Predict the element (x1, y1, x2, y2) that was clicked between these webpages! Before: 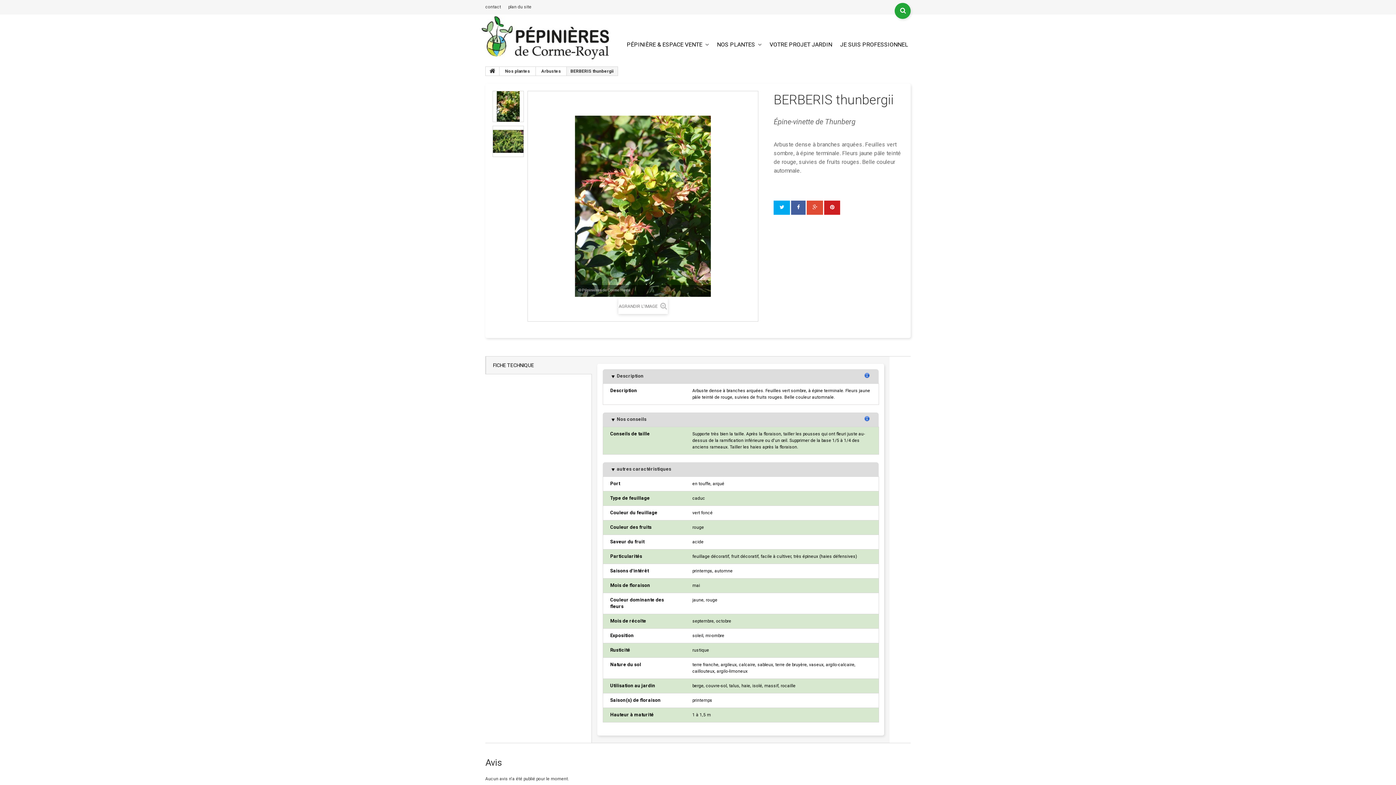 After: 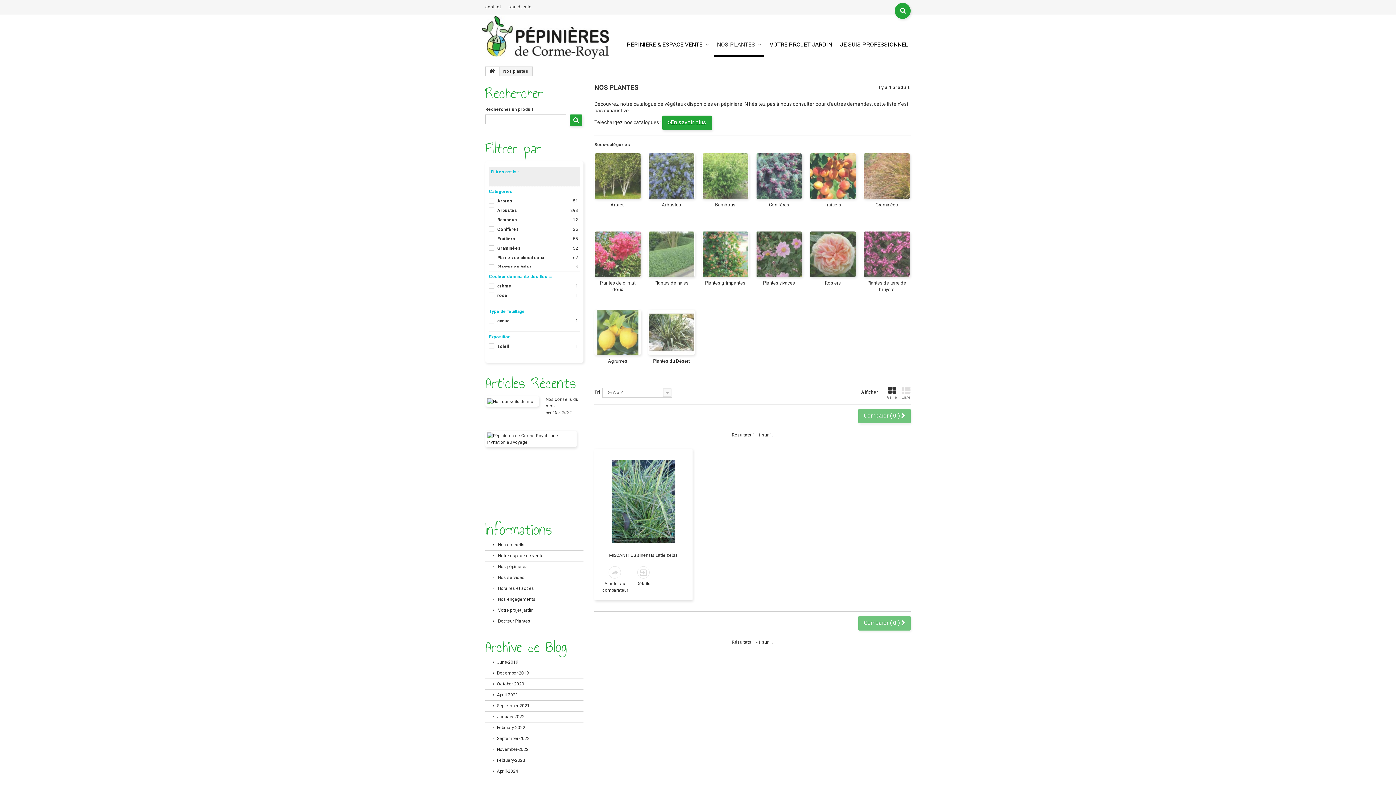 Action: bbox: (714, 38, 764, 56) label: NOS PLANTES